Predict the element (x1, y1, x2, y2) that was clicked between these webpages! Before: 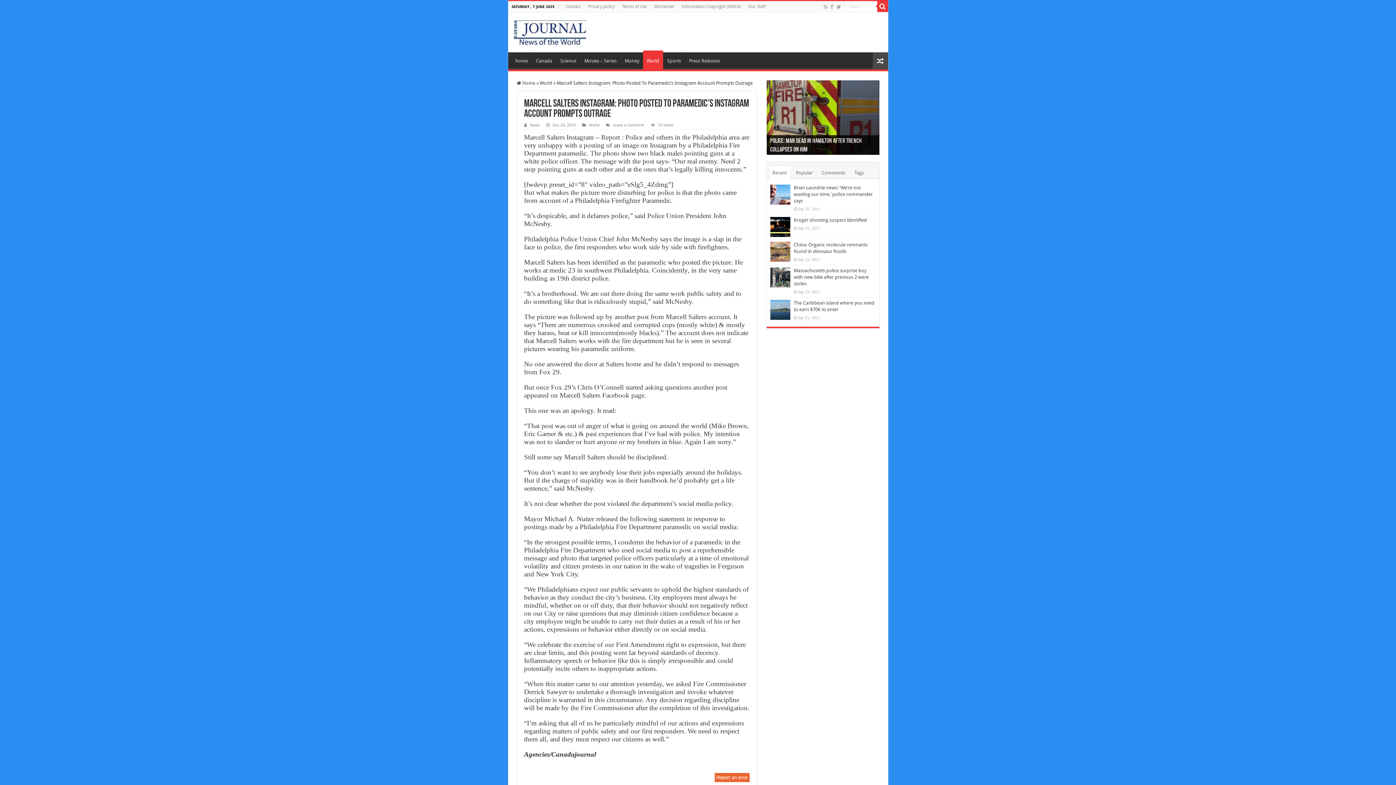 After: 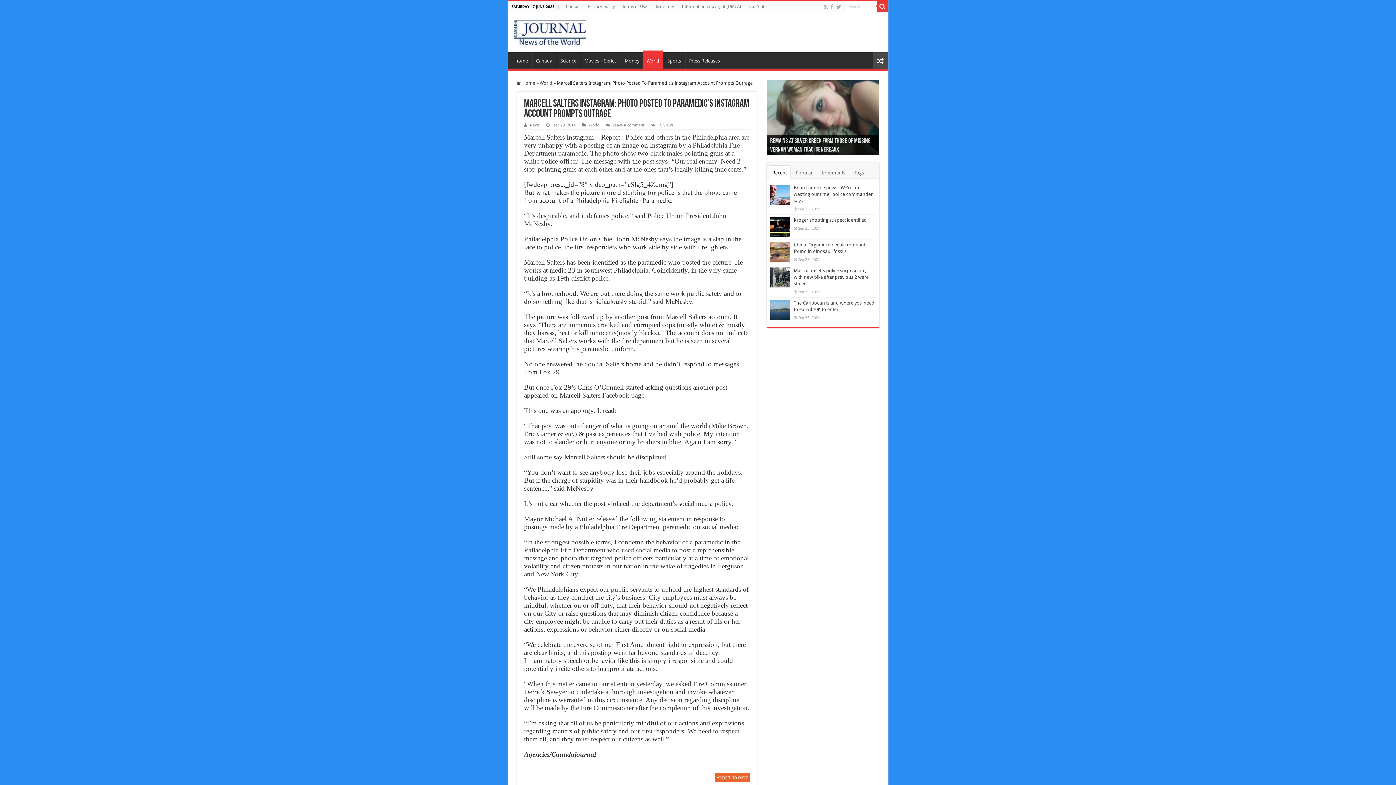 Action: bbox: (769, 165, 790, 178) label: Recent